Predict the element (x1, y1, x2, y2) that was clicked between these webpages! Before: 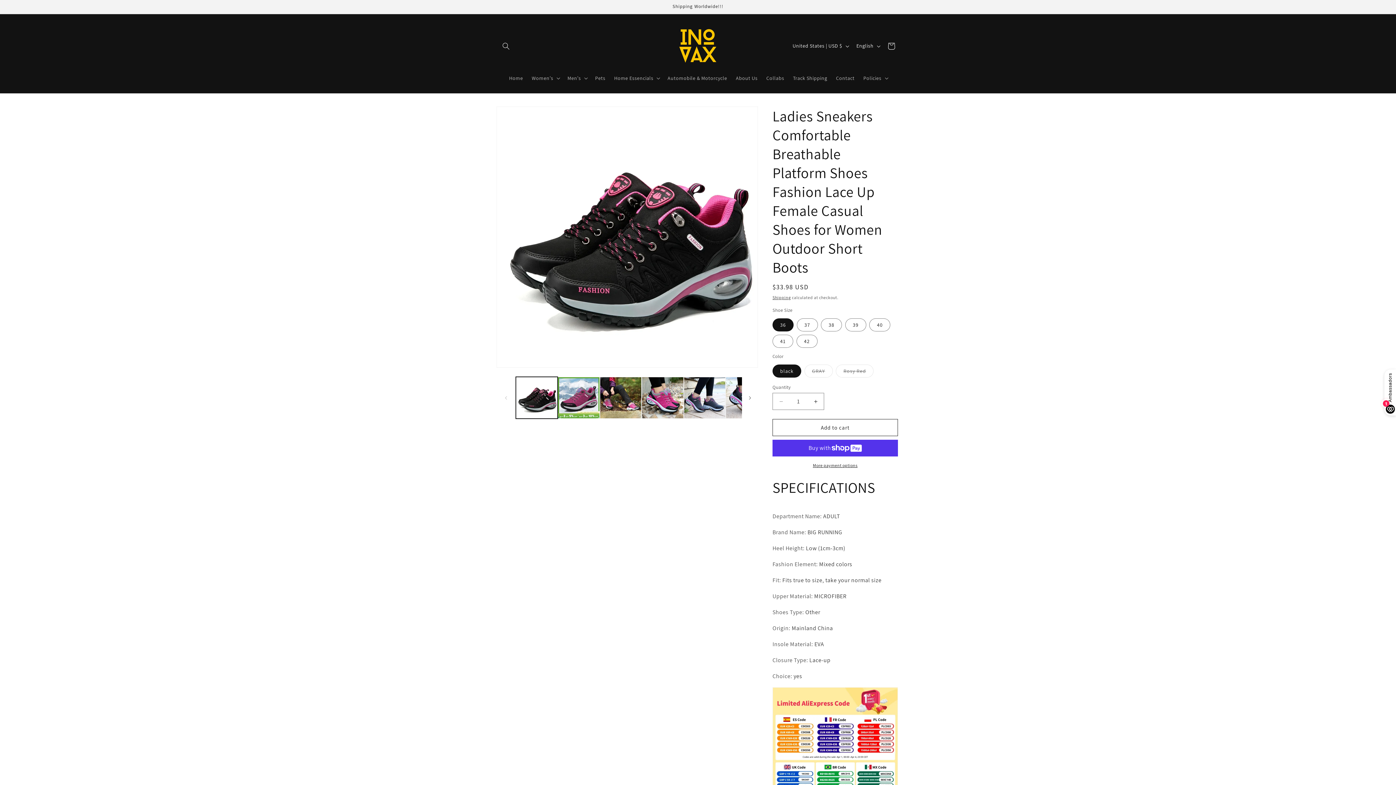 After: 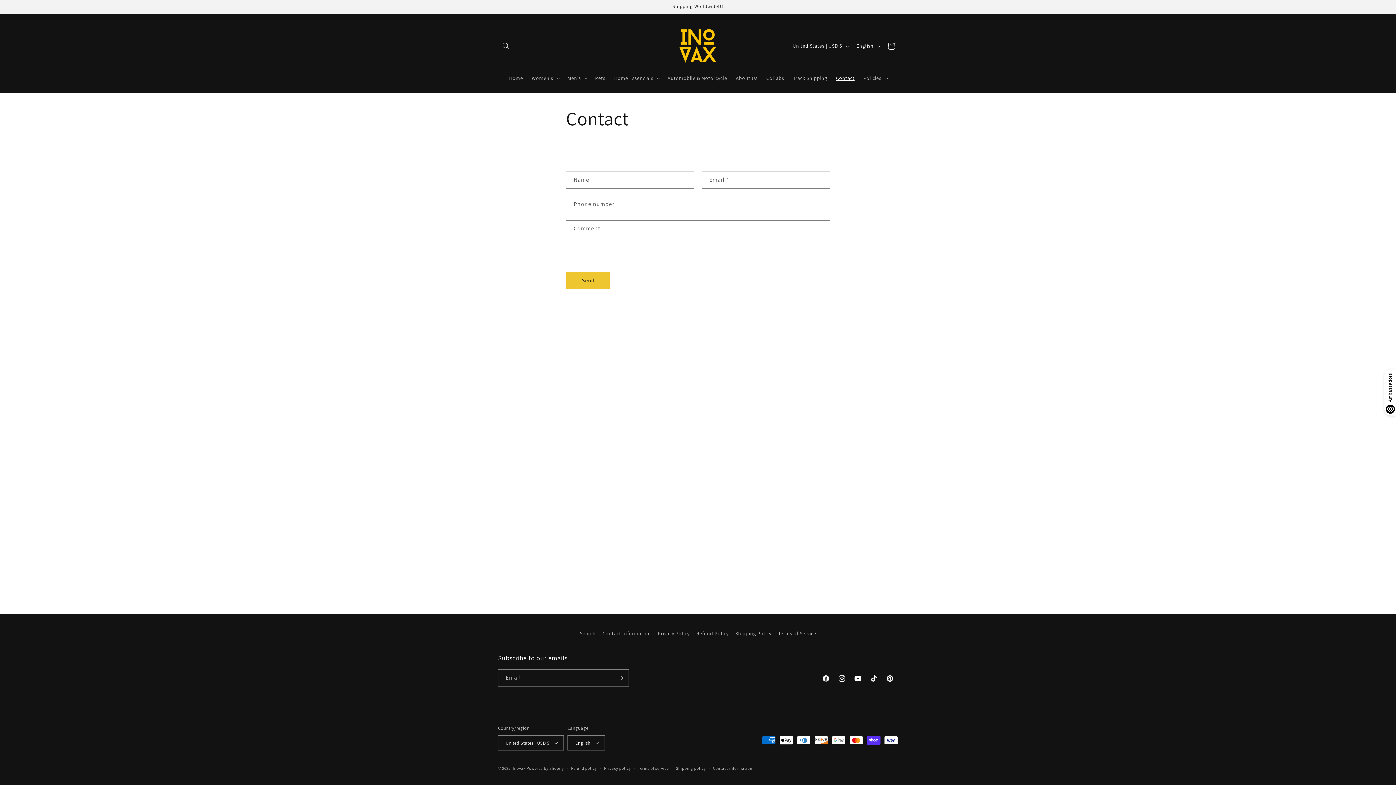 Action: label: Contact bbox: (831, 70, 859, 85)